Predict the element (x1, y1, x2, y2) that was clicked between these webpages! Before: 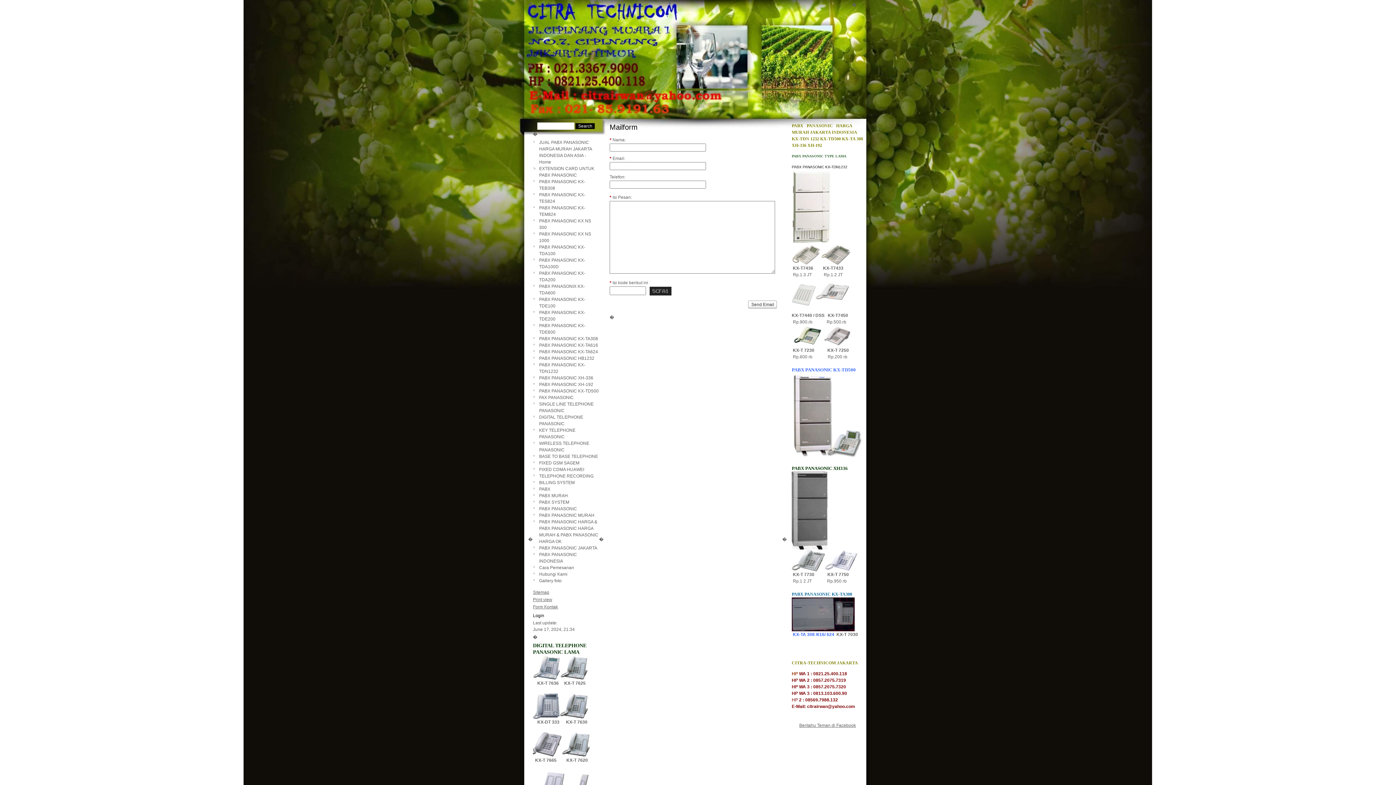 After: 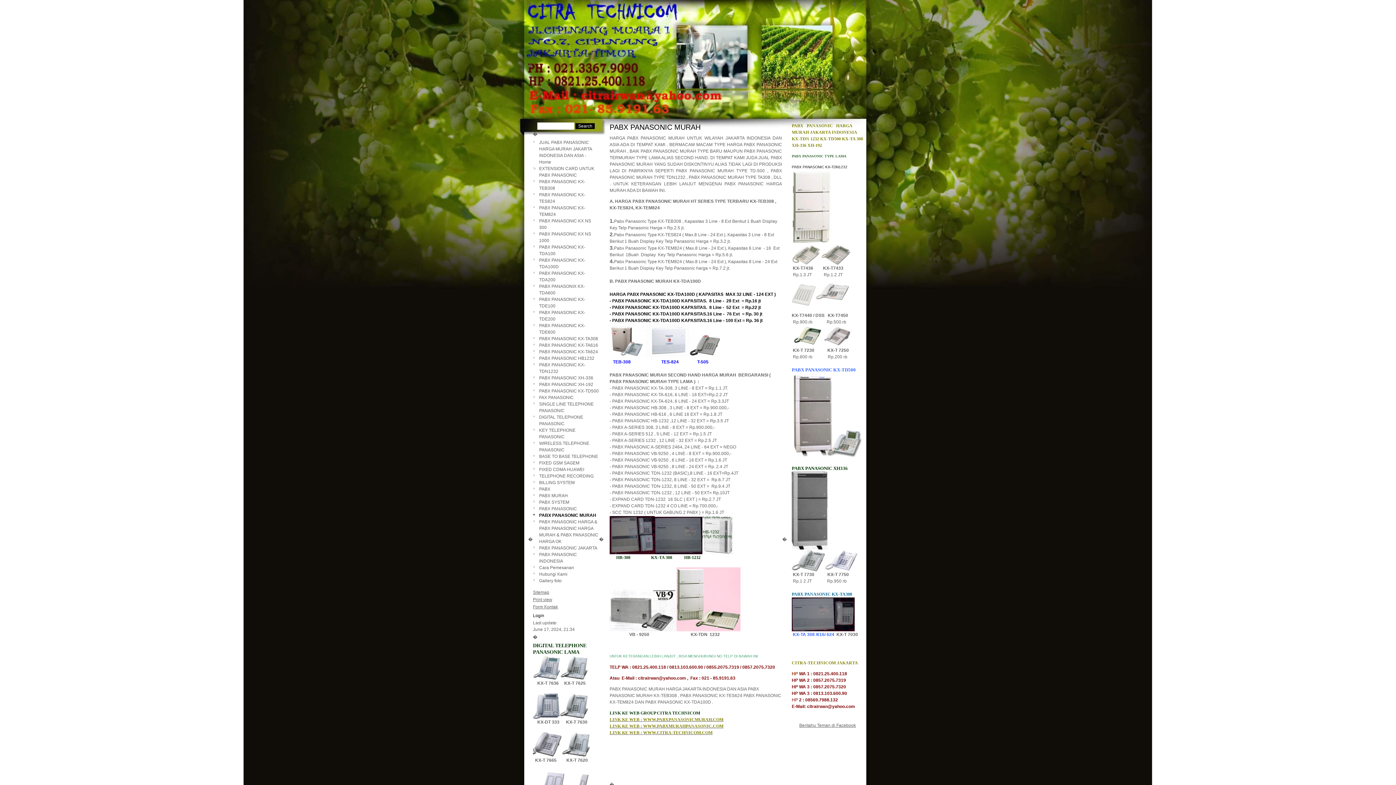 Action: label: PABX PANASONIC MURAH bbox: (539, 513, 594, 518)